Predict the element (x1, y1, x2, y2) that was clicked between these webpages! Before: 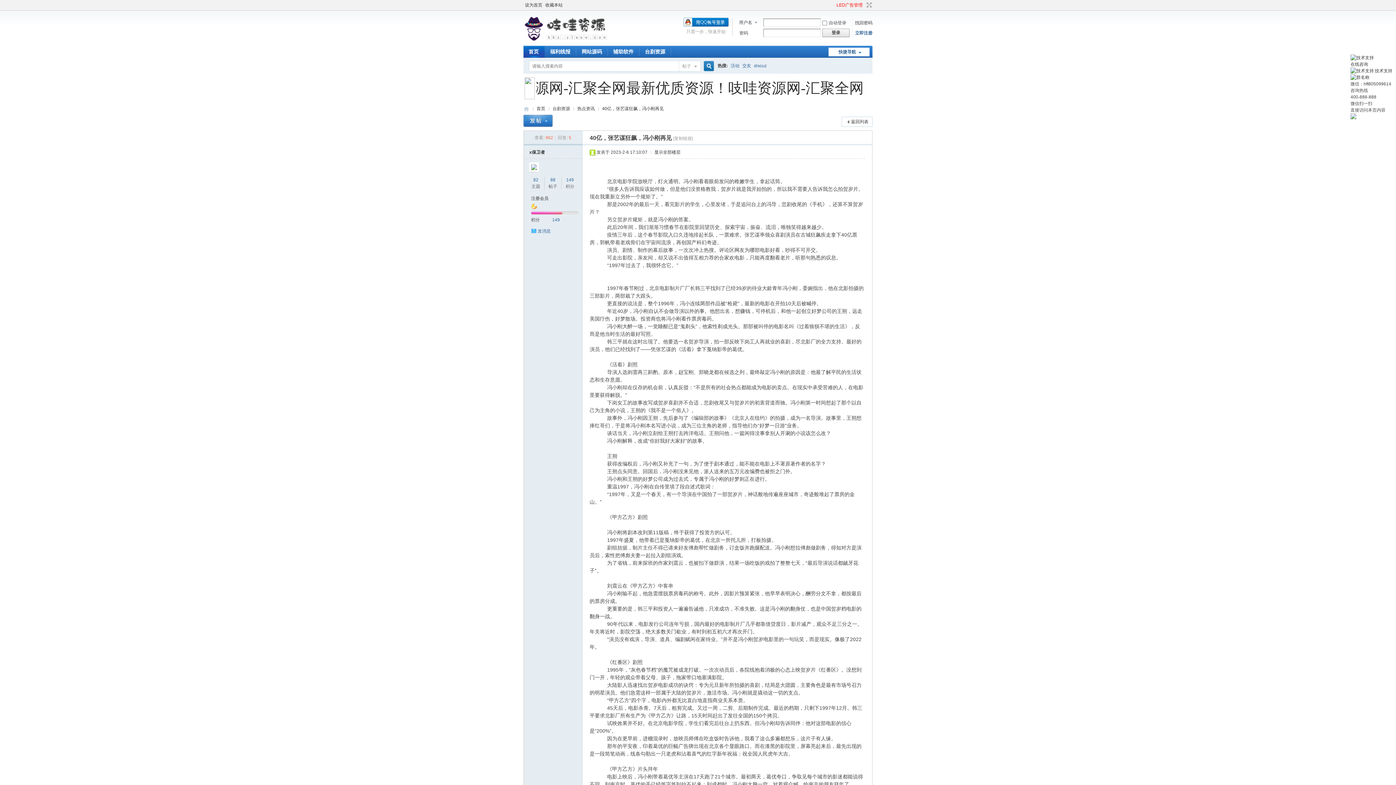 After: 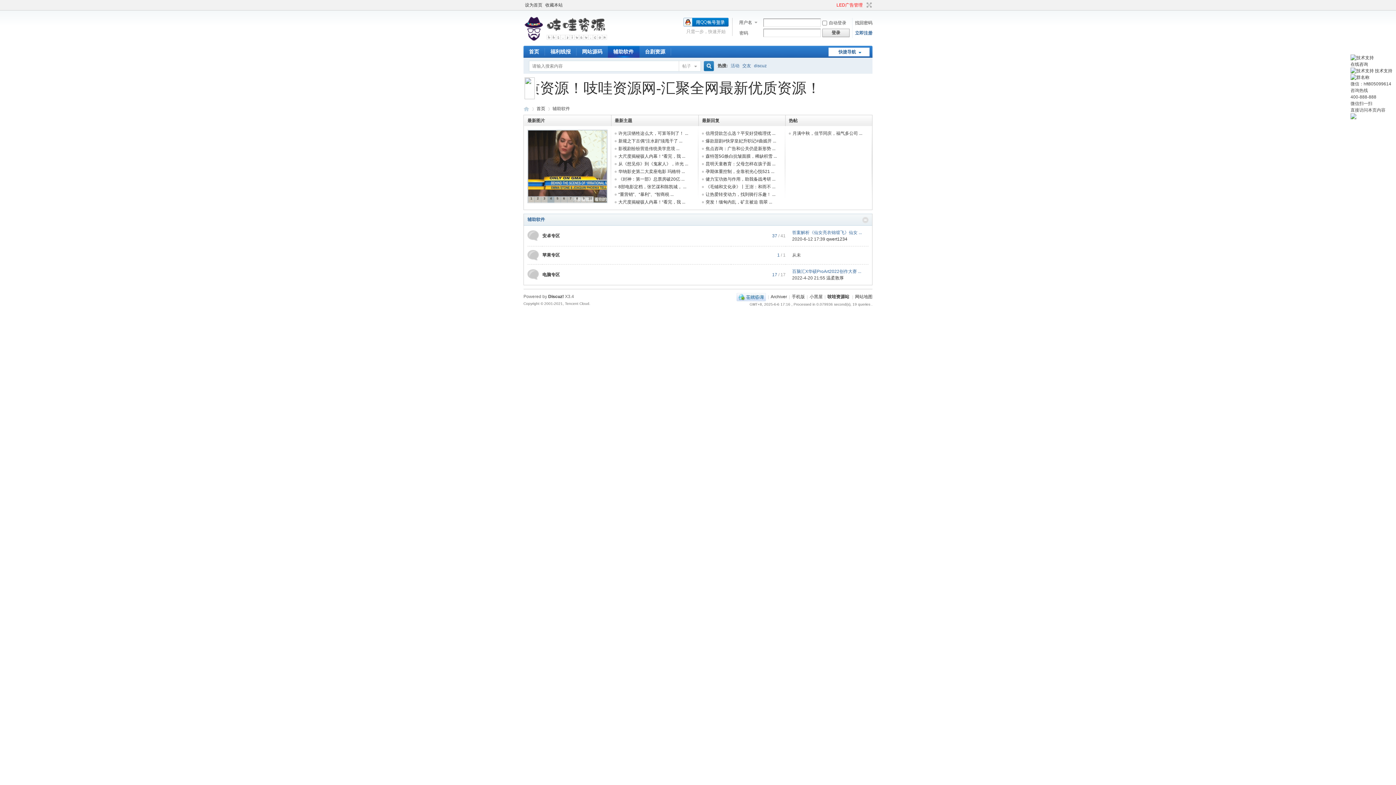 Action: bbox: (608, 45, 639, 57) label: 辅助软件